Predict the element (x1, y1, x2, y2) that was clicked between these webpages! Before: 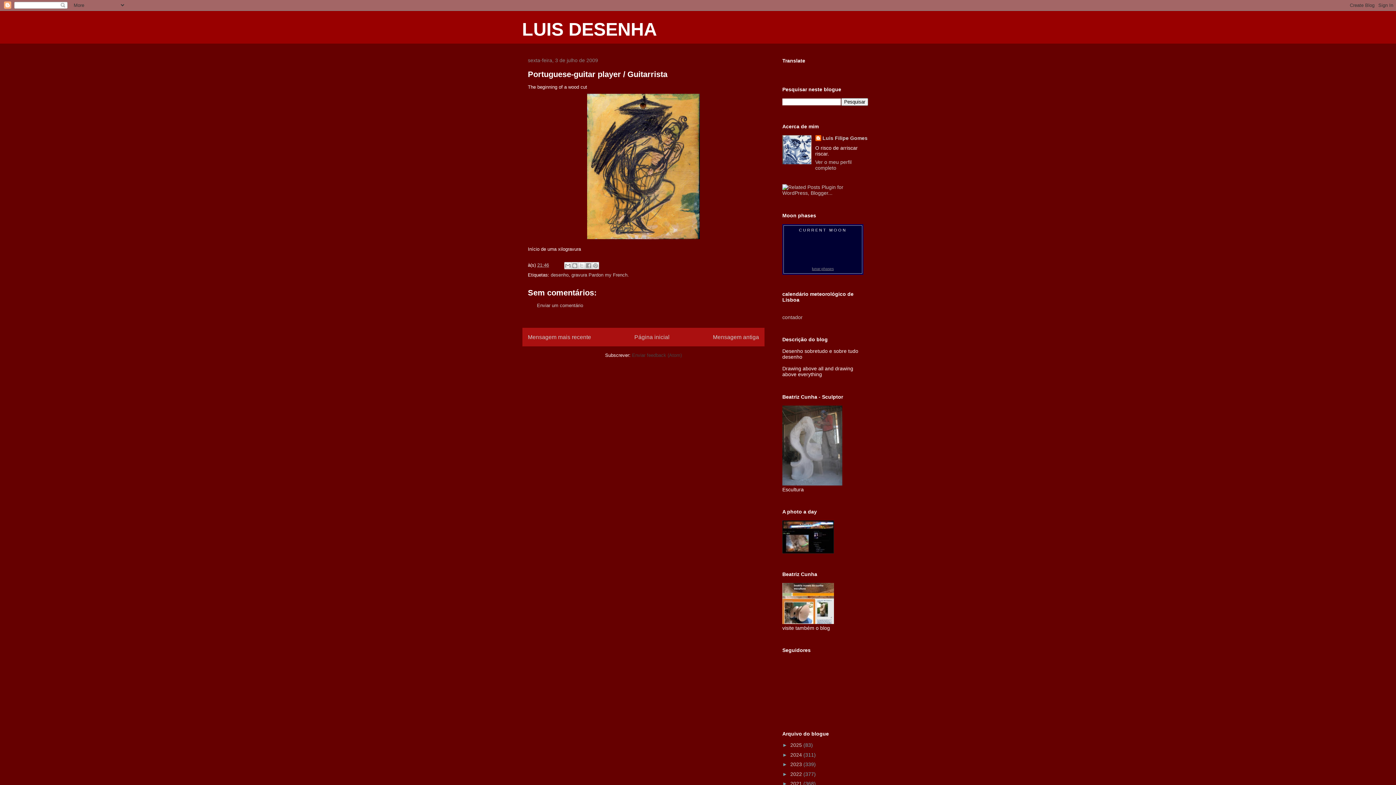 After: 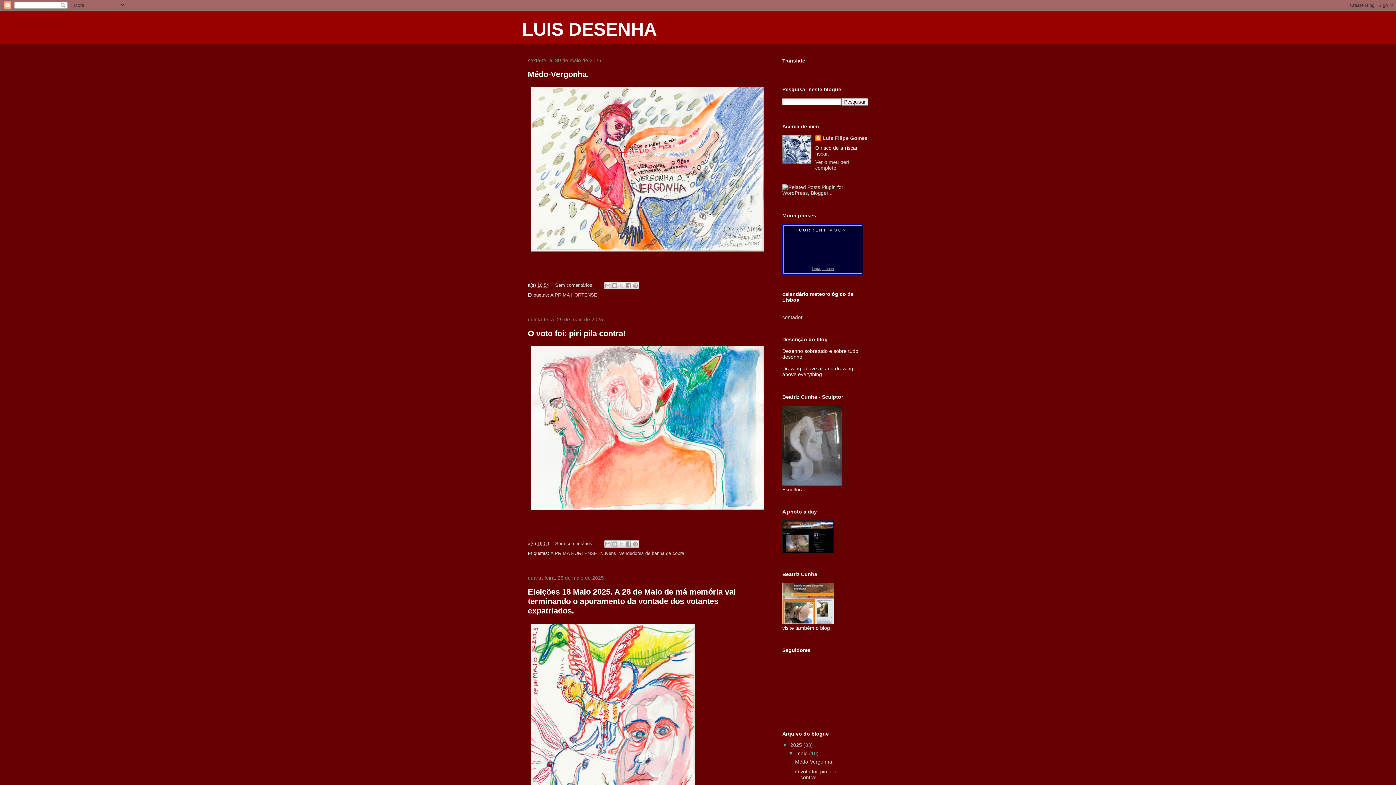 Action: bbox: (522, 19, 657, 39) label: LUIS DESENHA